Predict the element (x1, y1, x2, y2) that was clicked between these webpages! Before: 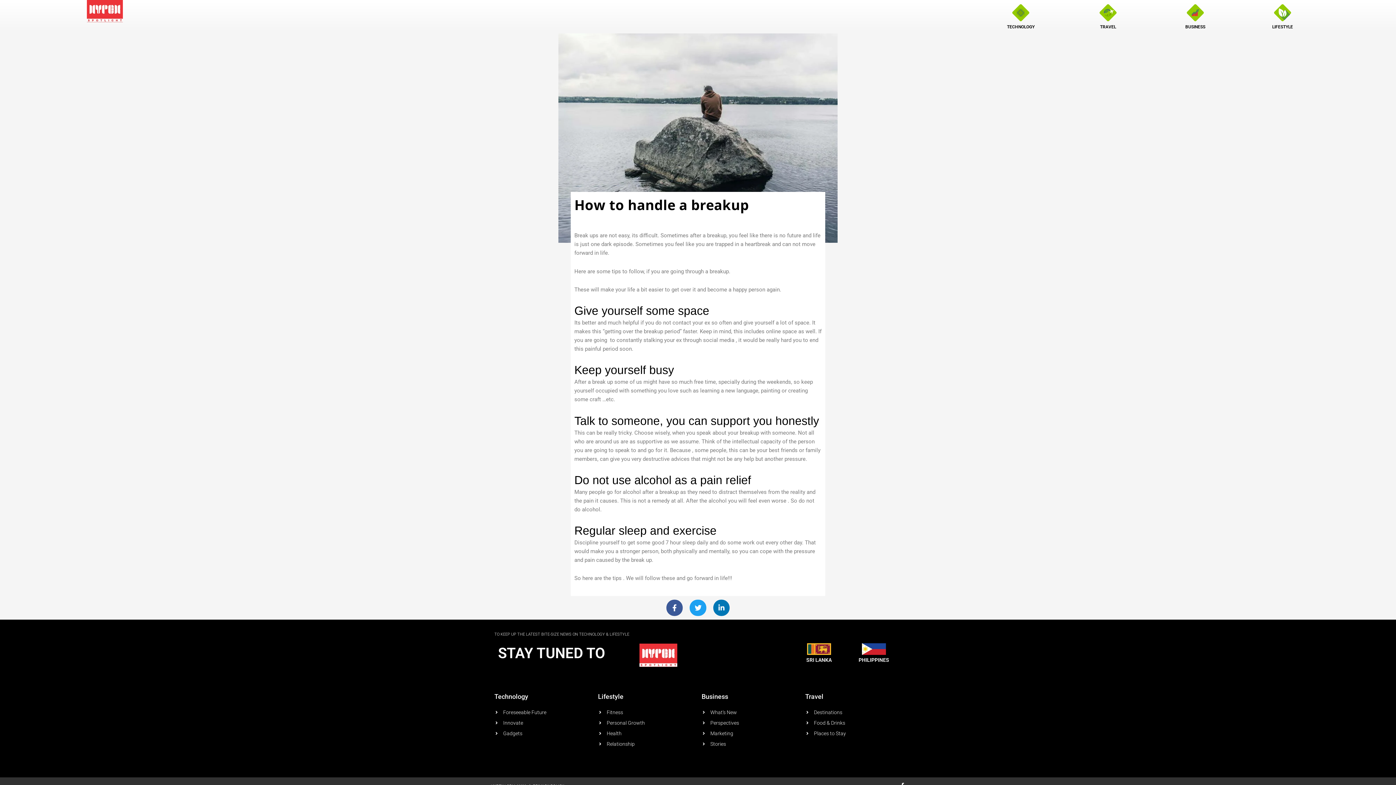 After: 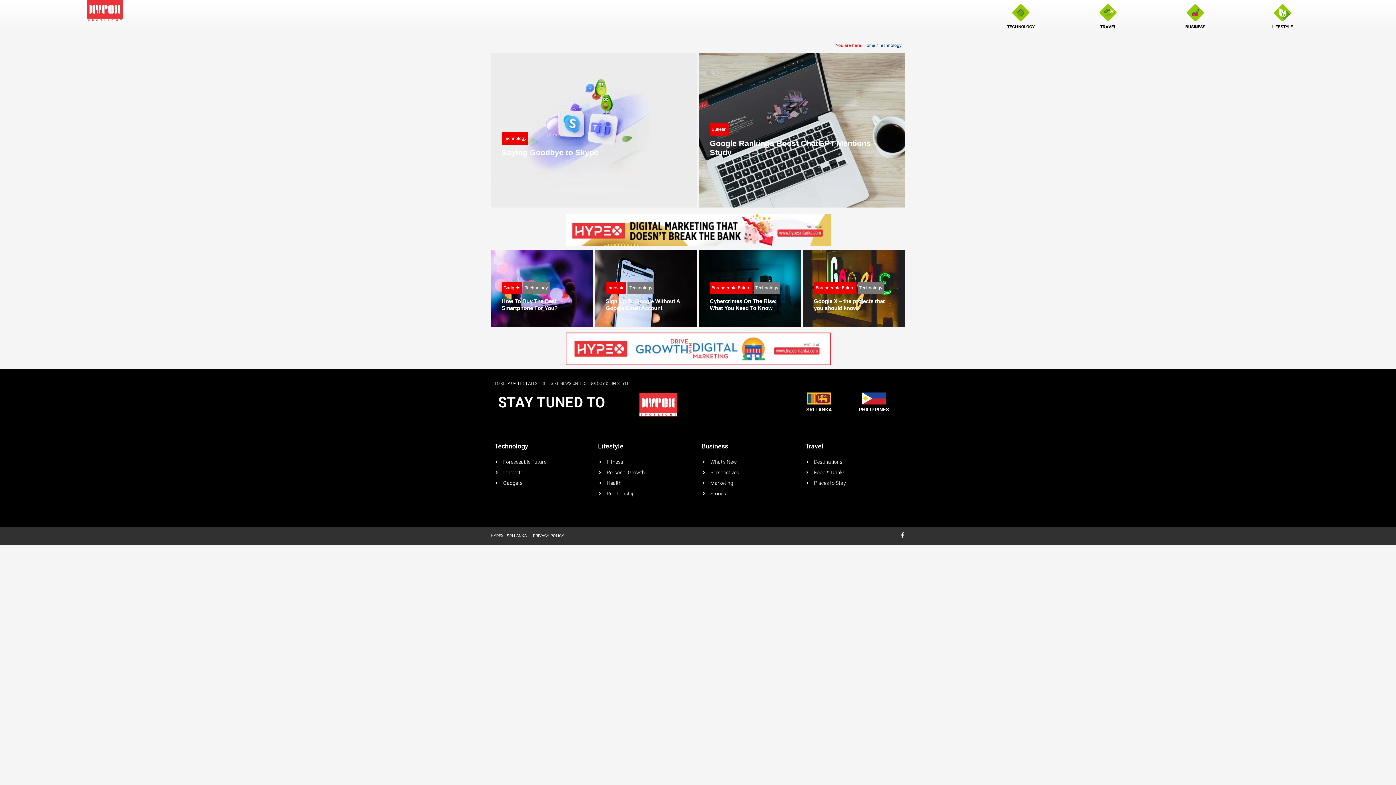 Action: bbox: (1012, 3, 1030, 21)